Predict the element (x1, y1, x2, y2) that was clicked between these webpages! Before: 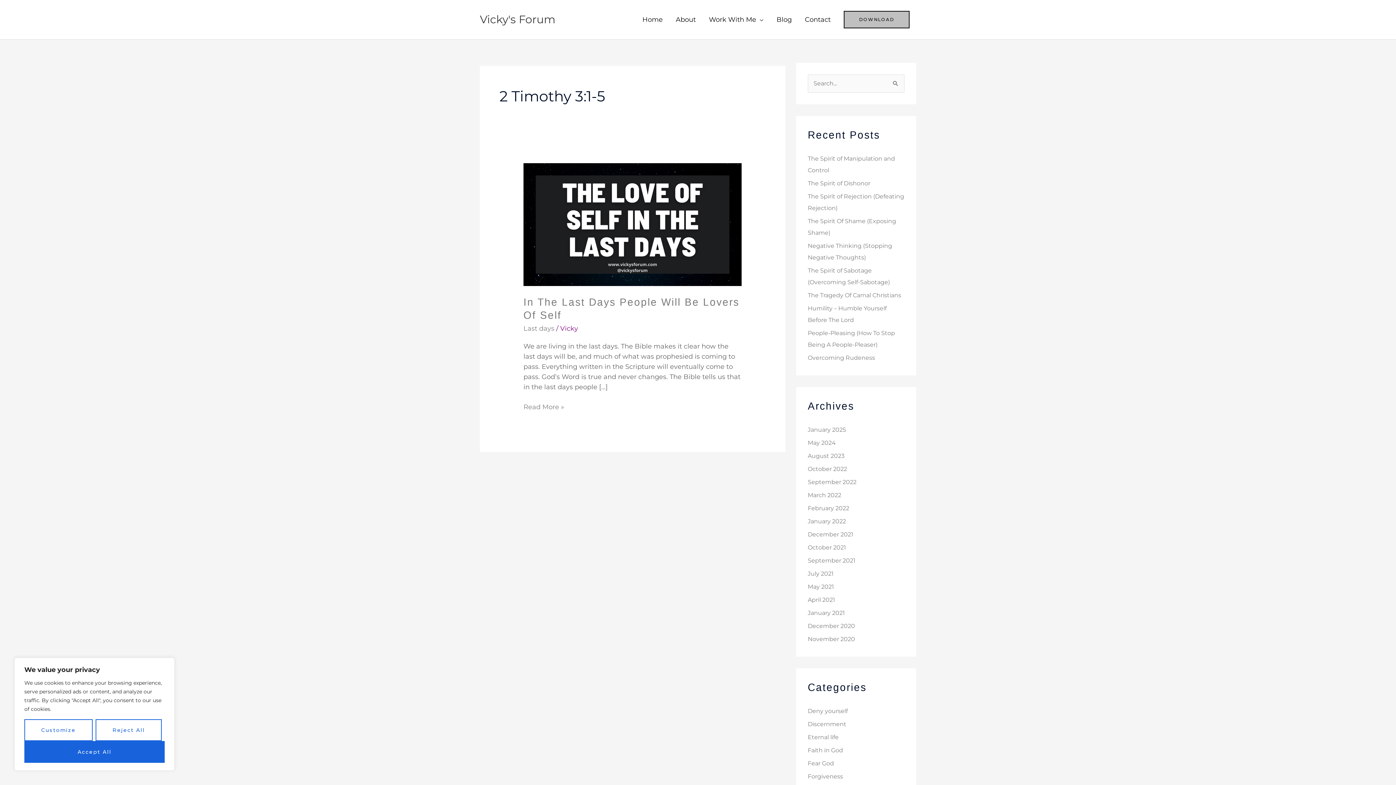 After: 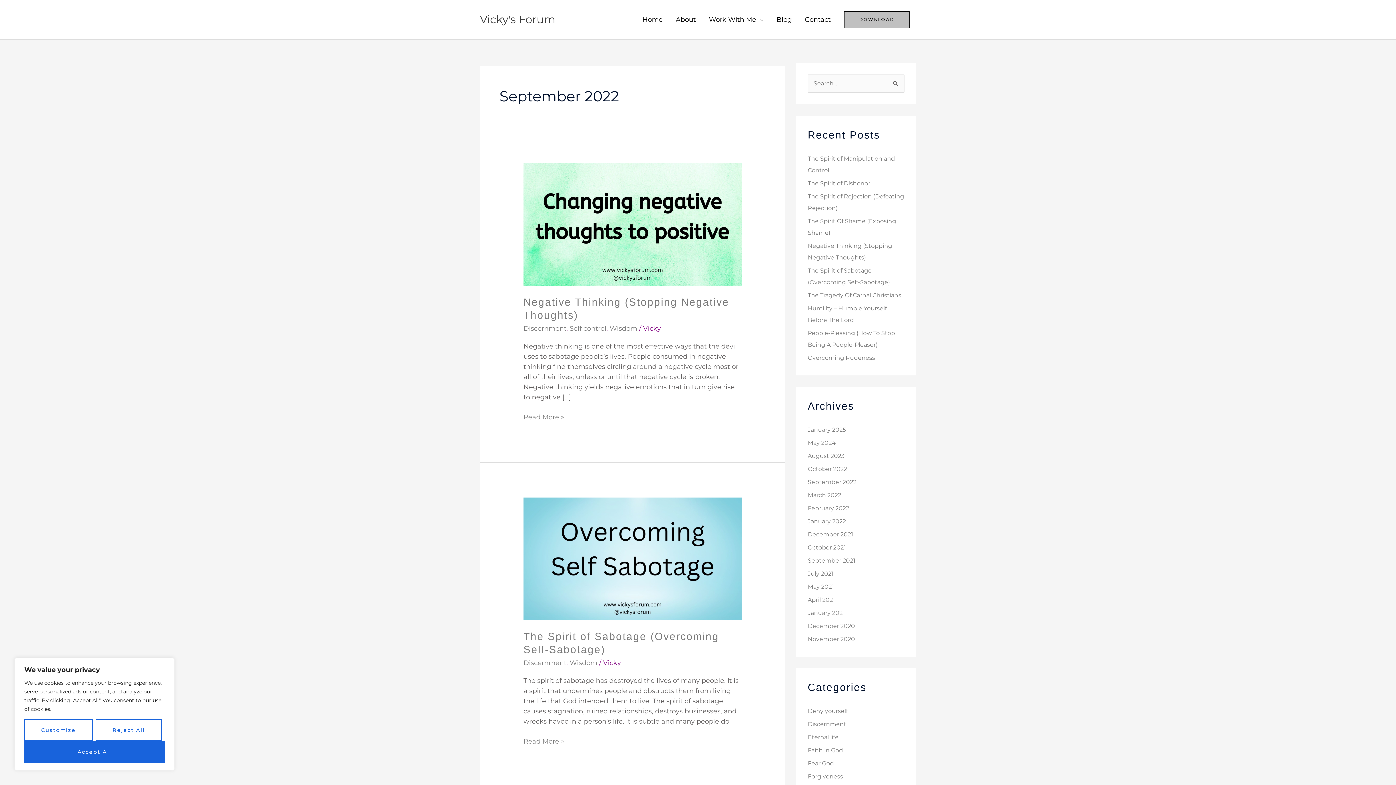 Action: label: September 2022 bbox: (808, 478, 856, 485)